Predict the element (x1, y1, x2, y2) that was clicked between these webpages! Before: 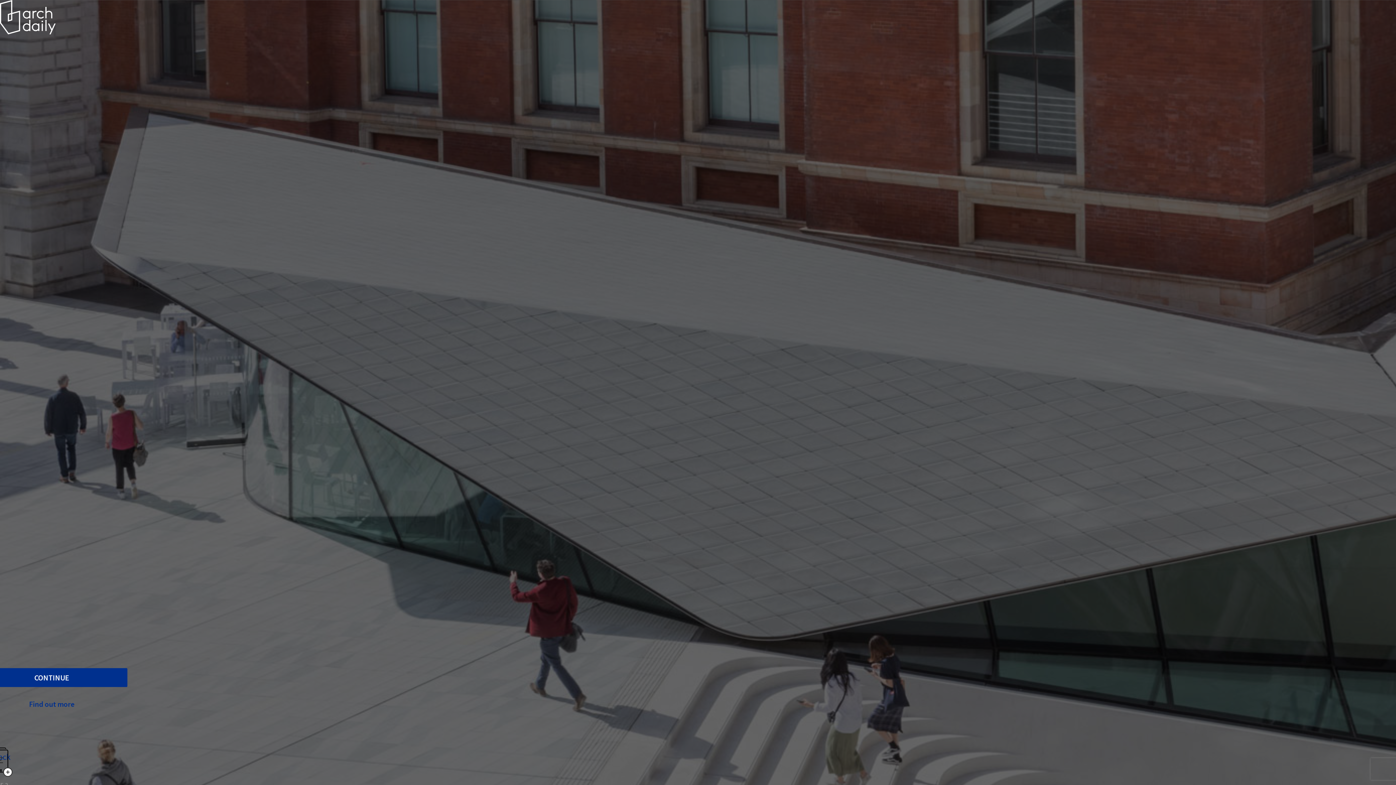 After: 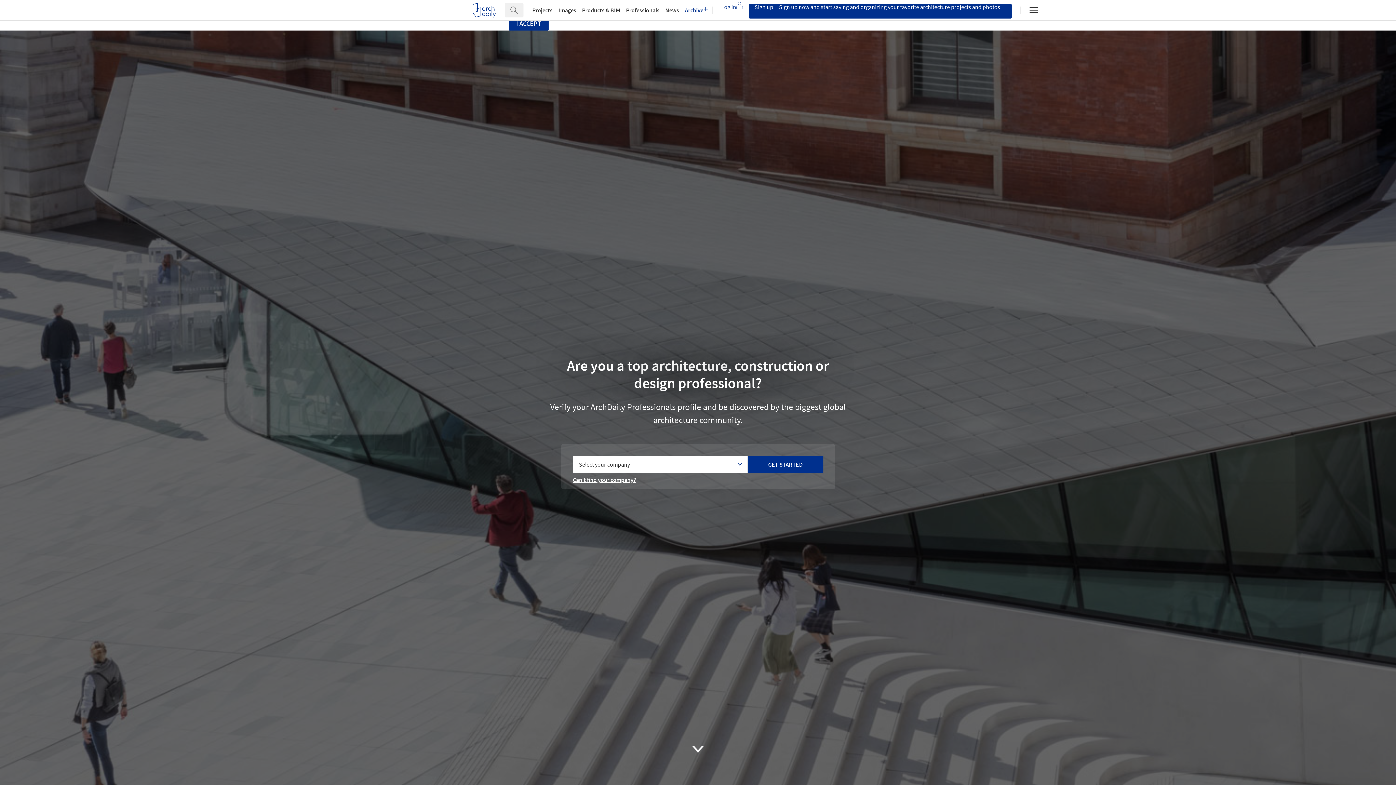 Action: bbox: (-23, 694, 127, 713) label: Find out more